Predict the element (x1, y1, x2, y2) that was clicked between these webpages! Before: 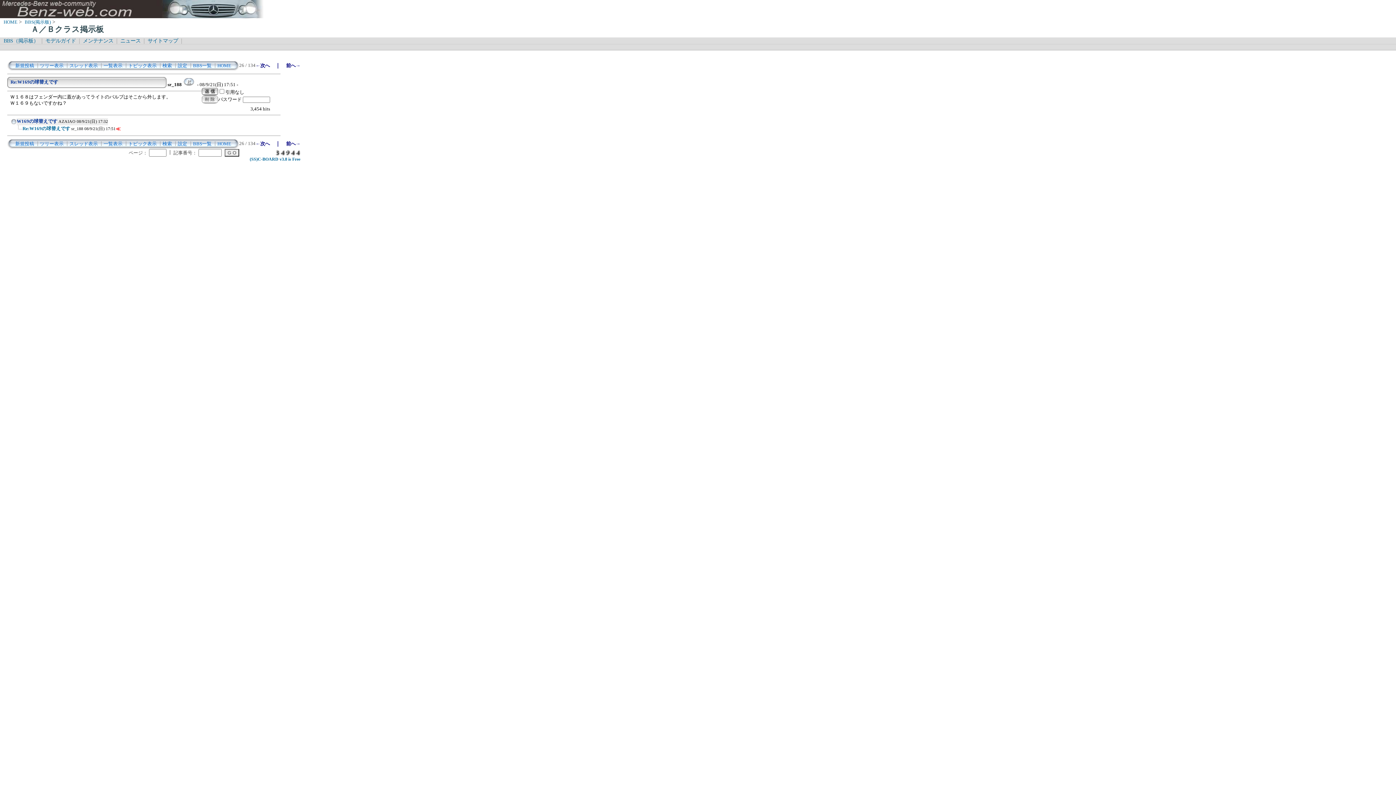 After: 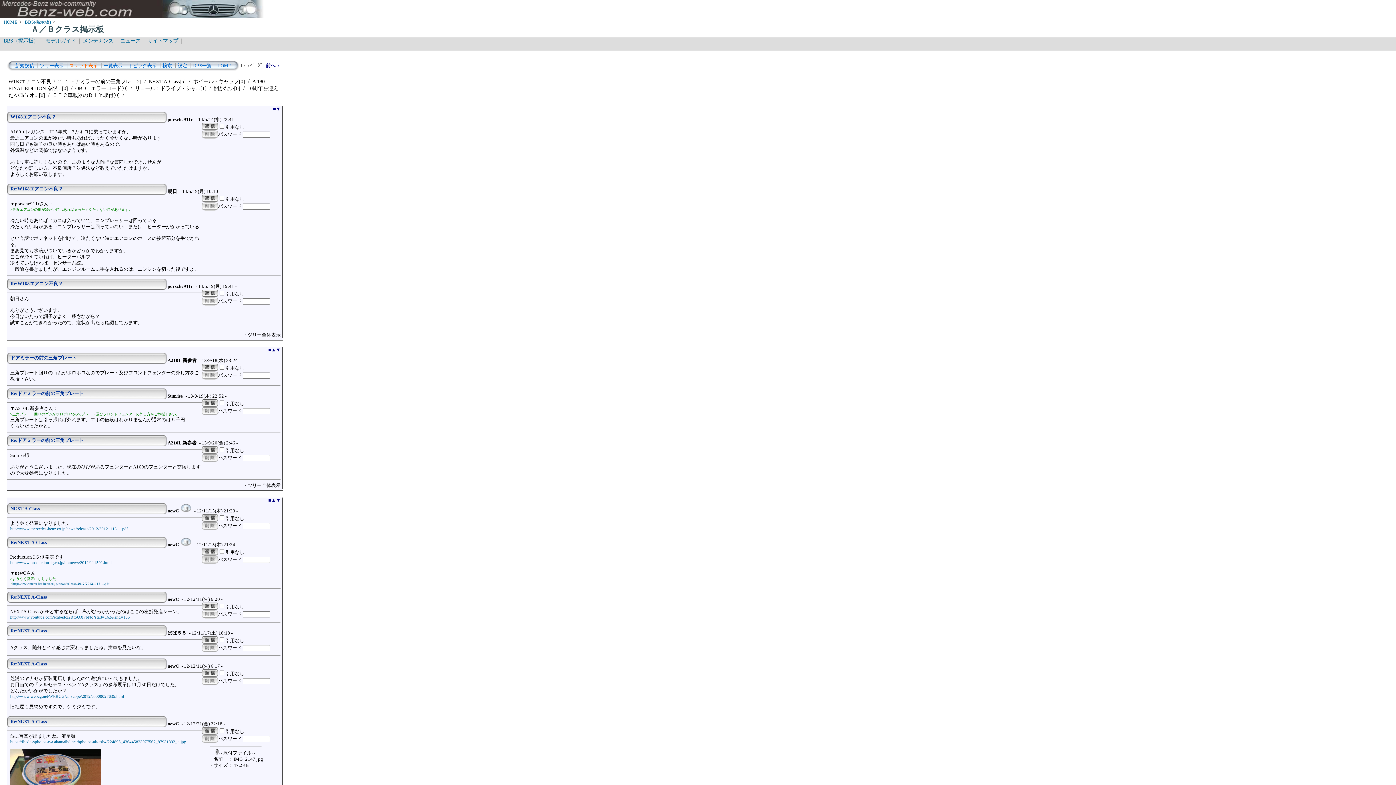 Action: label: スレッド表示 bbox: (69, 141, 97, 146)